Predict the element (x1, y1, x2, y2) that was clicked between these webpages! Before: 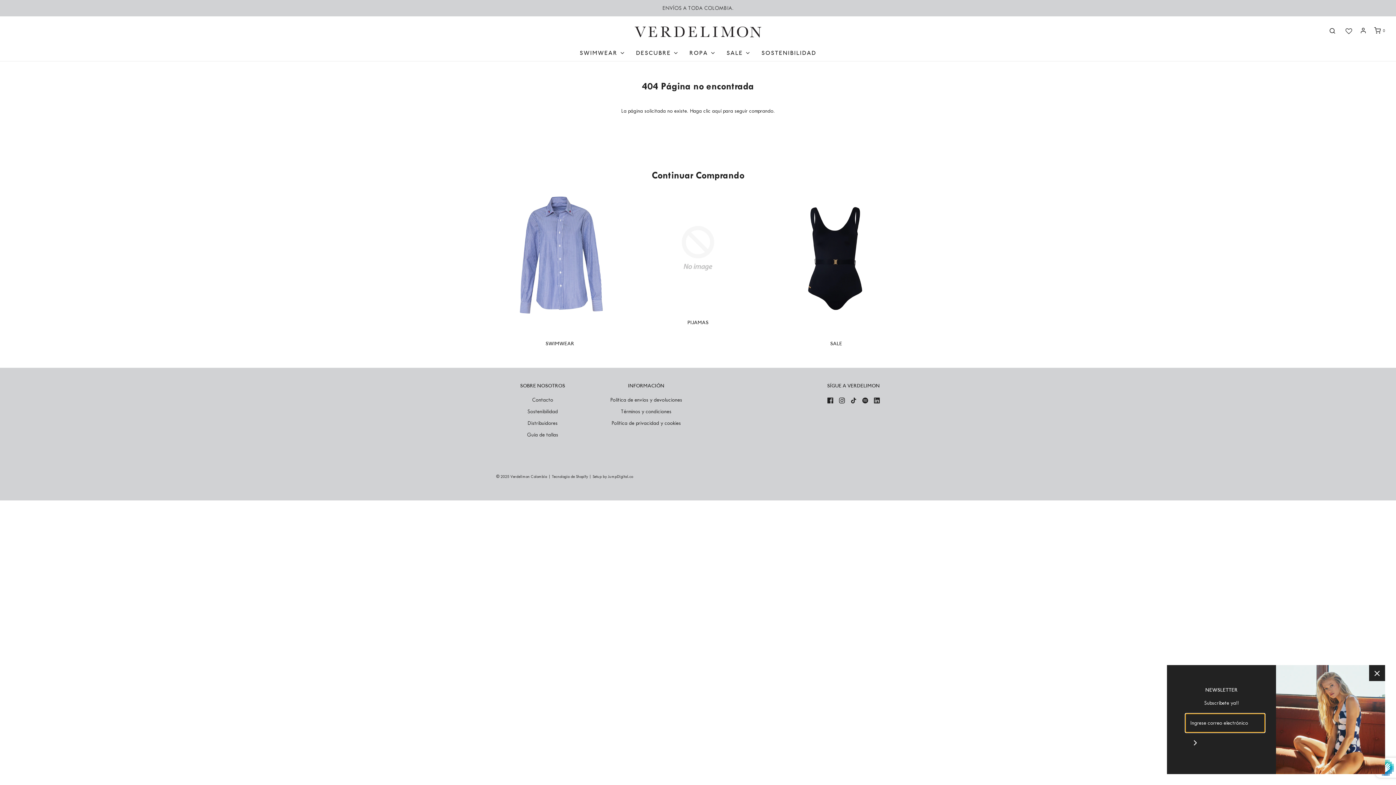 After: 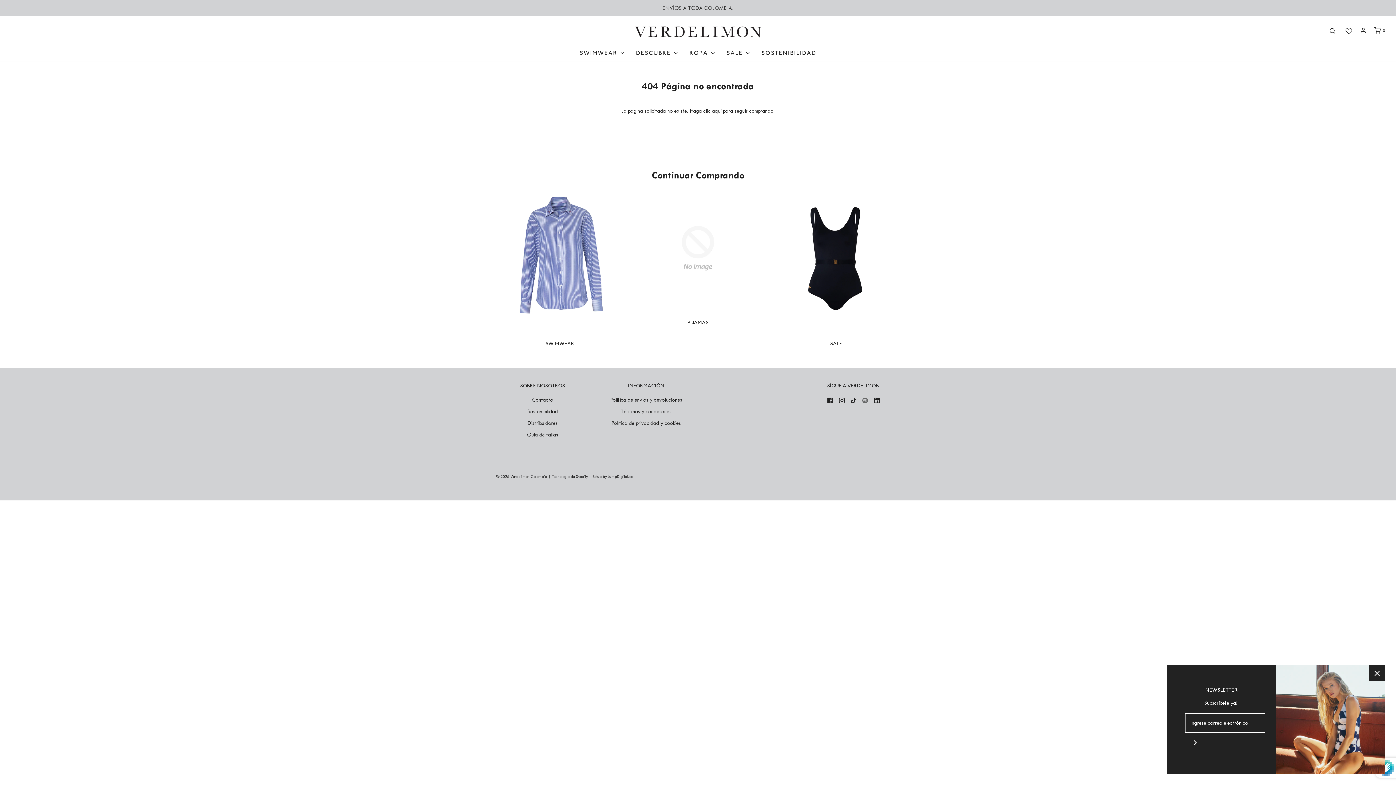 Action: bbox: (862, 395, 868, 404)